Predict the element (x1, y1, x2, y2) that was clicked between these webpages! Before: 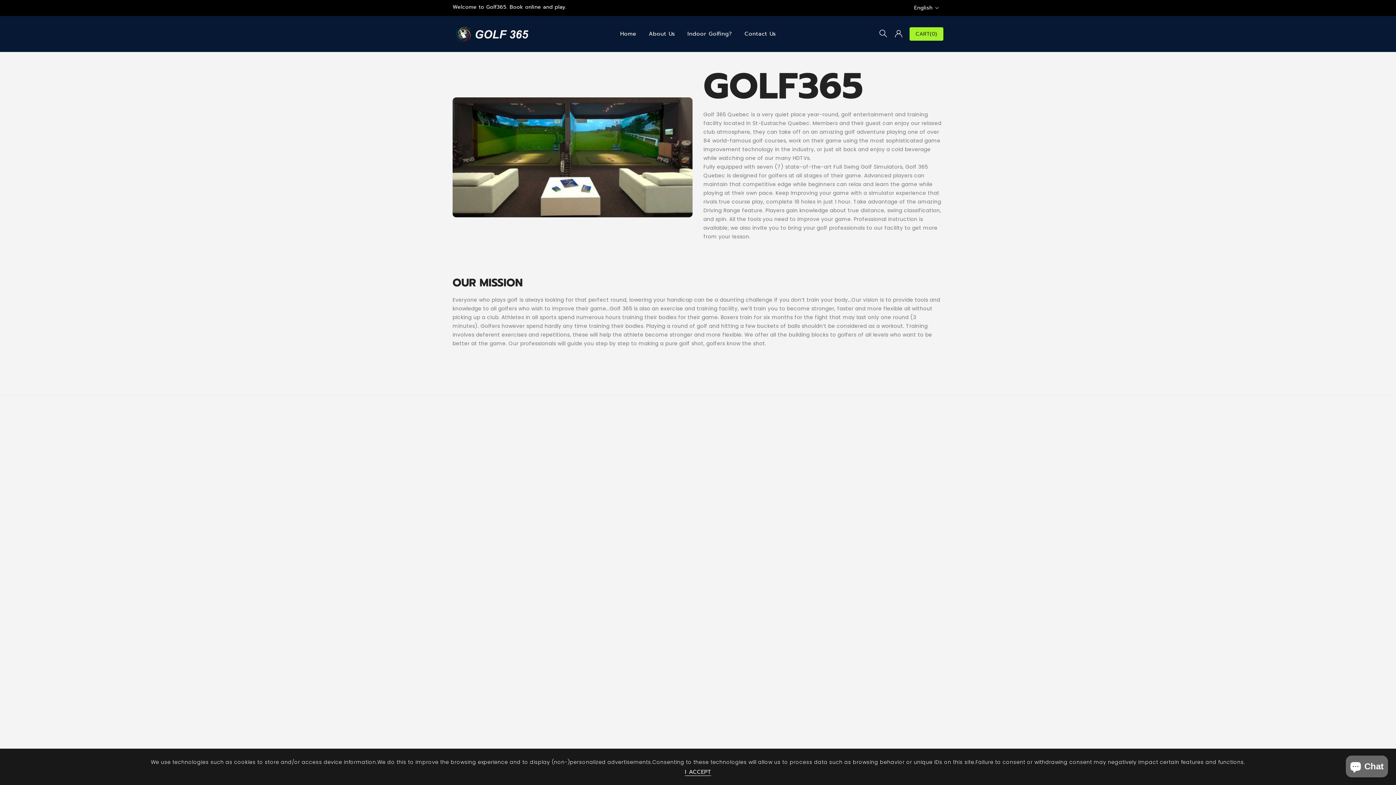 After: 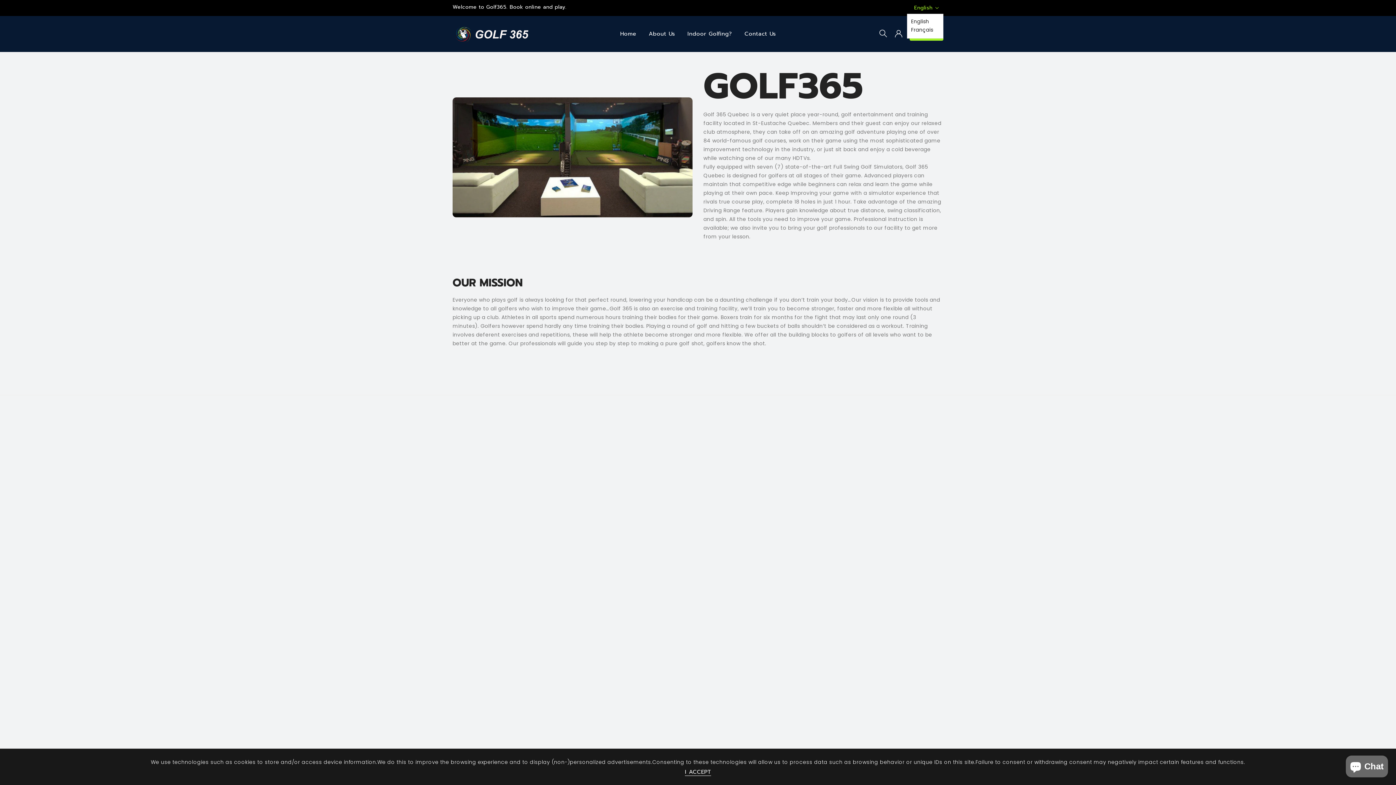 Action: label: English bbox: (910, 2, 943, 13)